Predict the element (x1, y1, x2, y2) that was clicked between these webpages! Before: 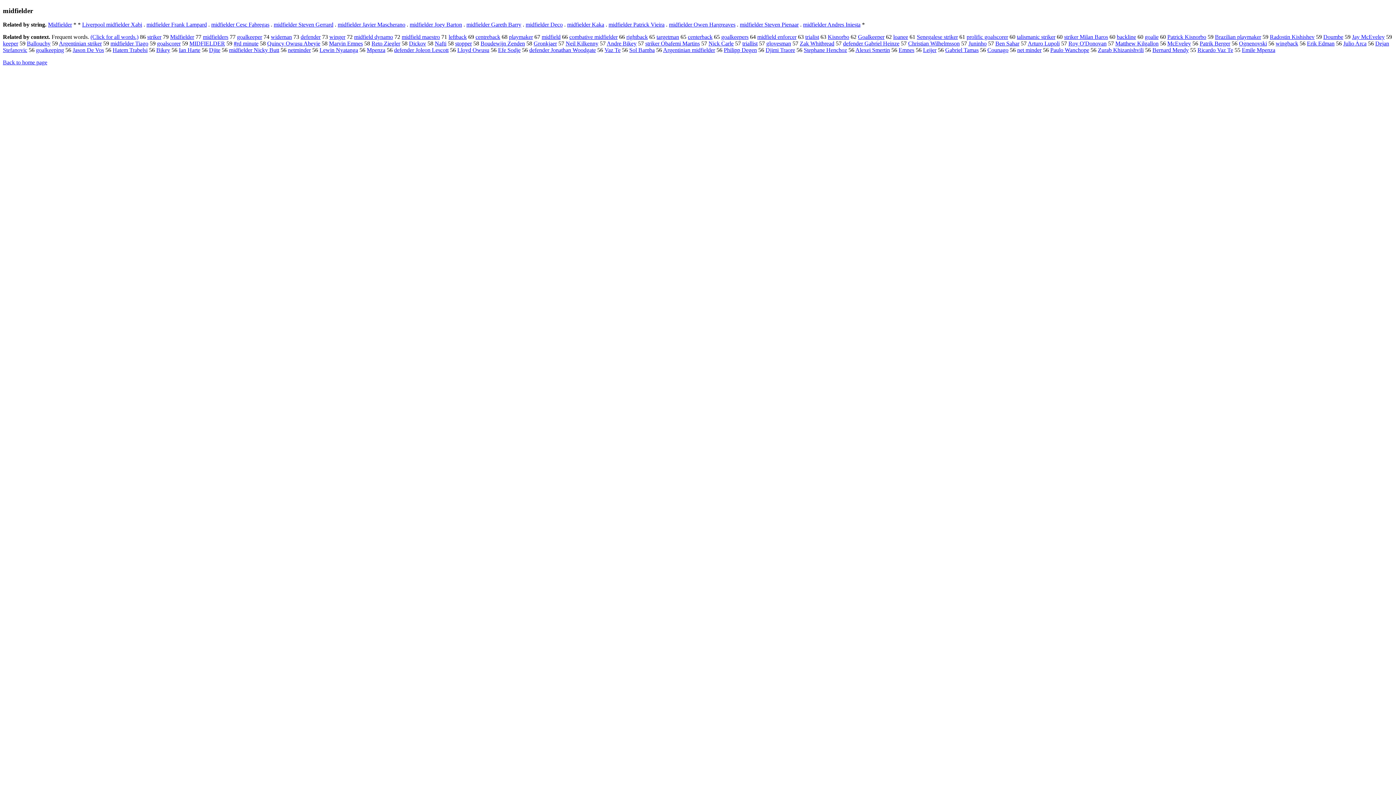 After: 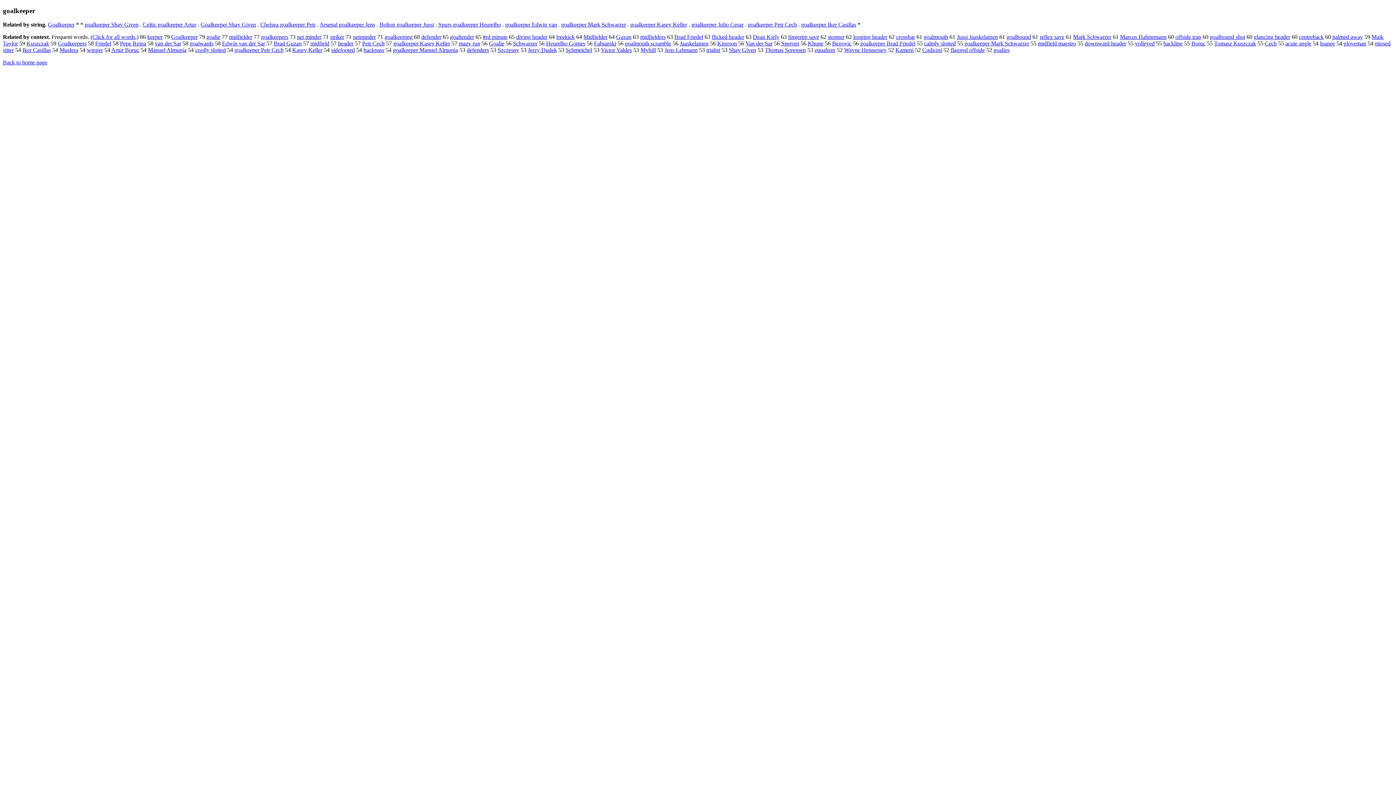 Action: bbox: (237, 33, 262, 40) label: goalkeeper